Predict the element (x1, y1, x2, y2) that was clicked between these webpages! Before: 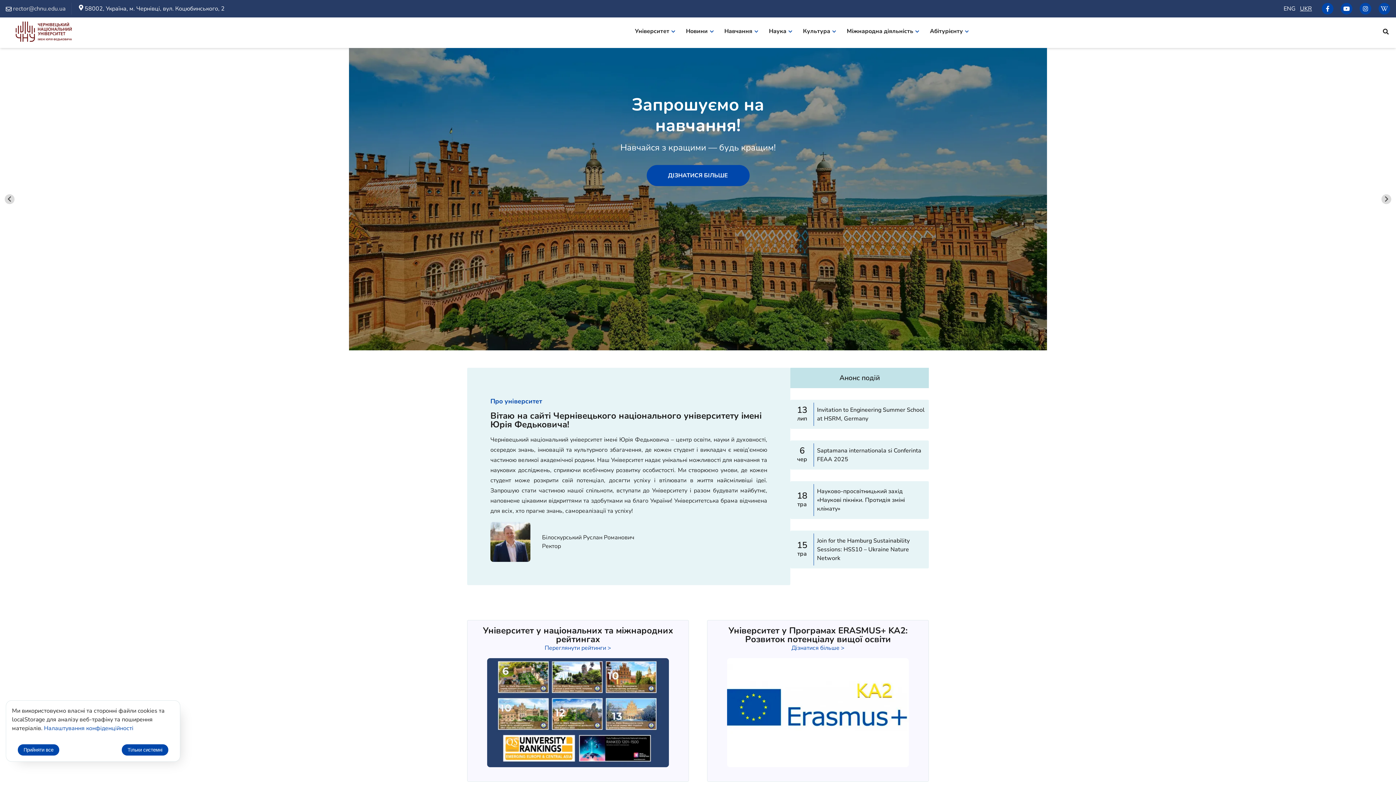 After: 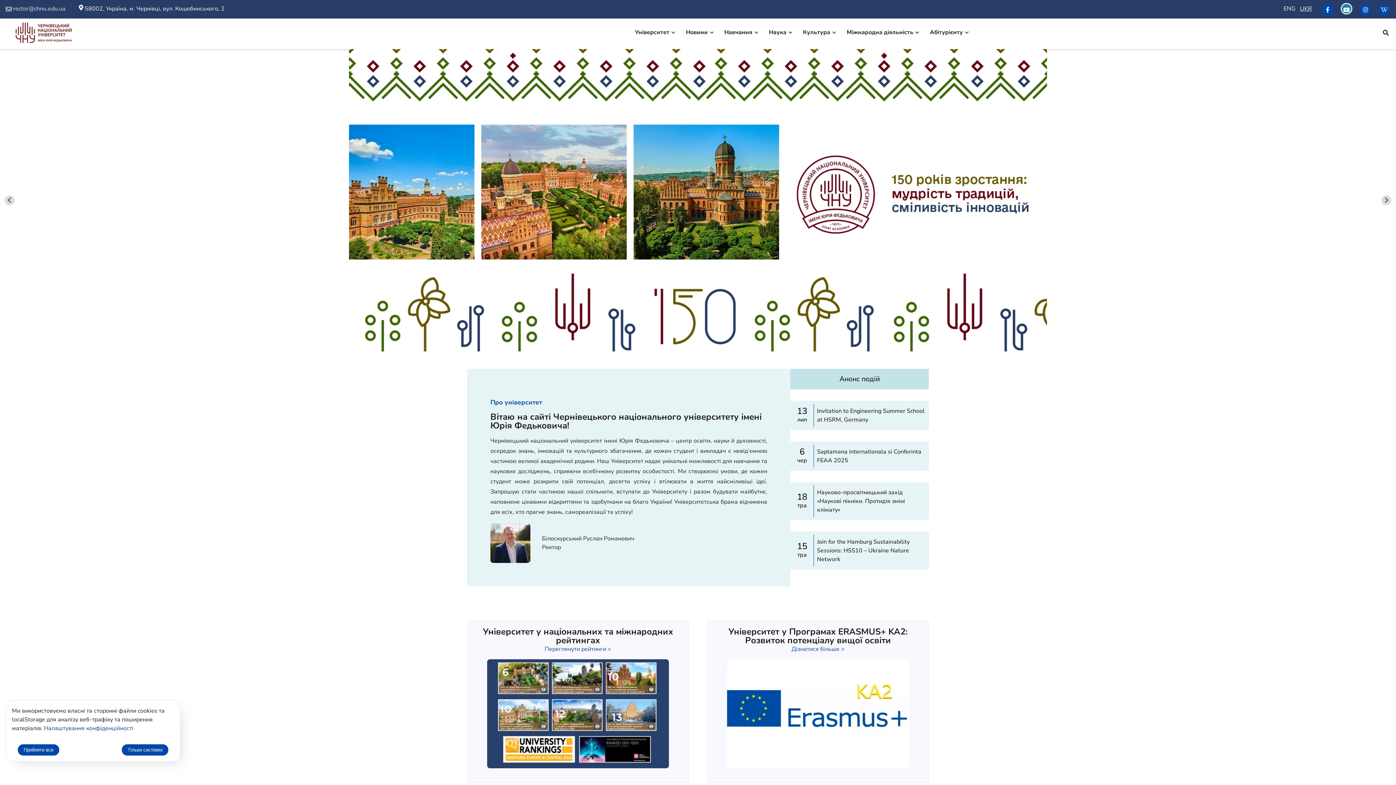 Action: bbox: (1341, 2, 1352, 14)